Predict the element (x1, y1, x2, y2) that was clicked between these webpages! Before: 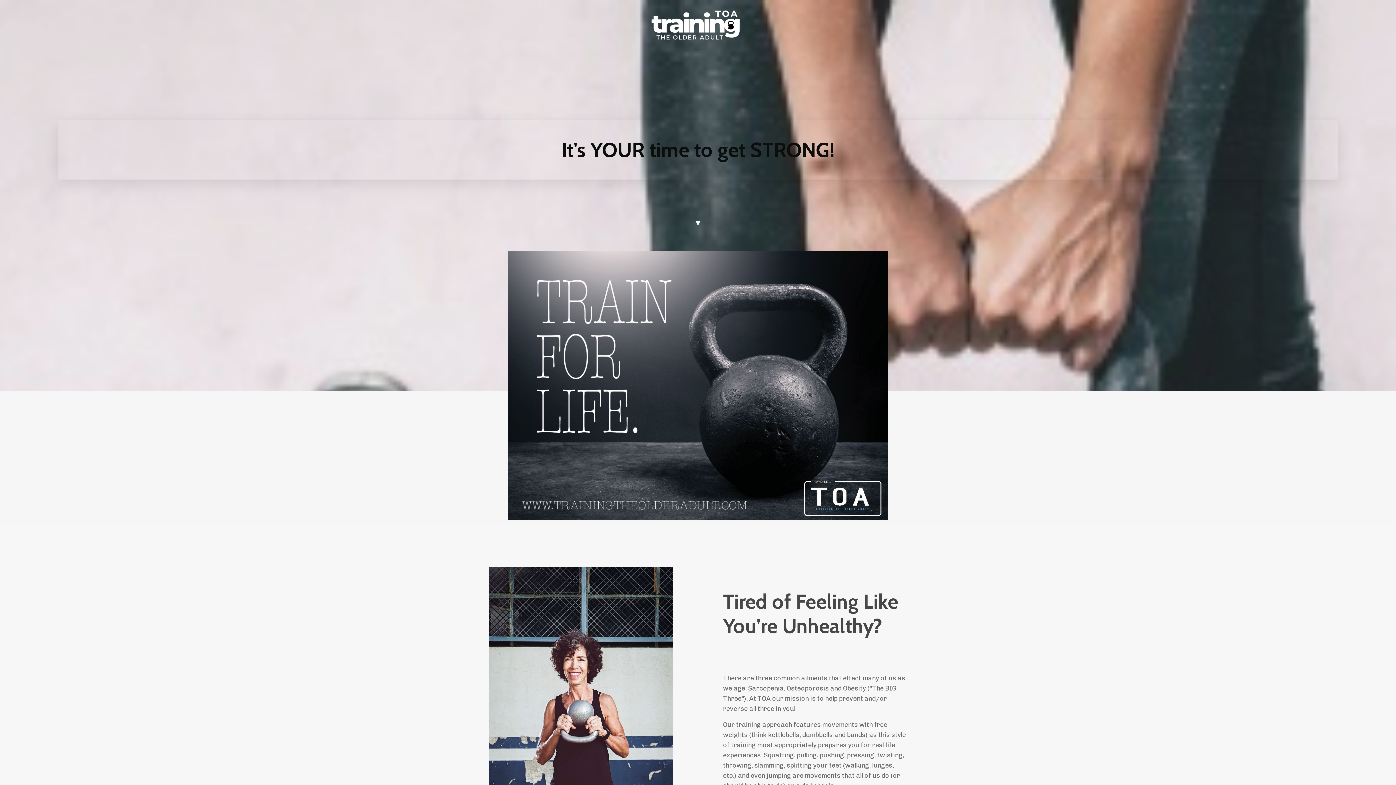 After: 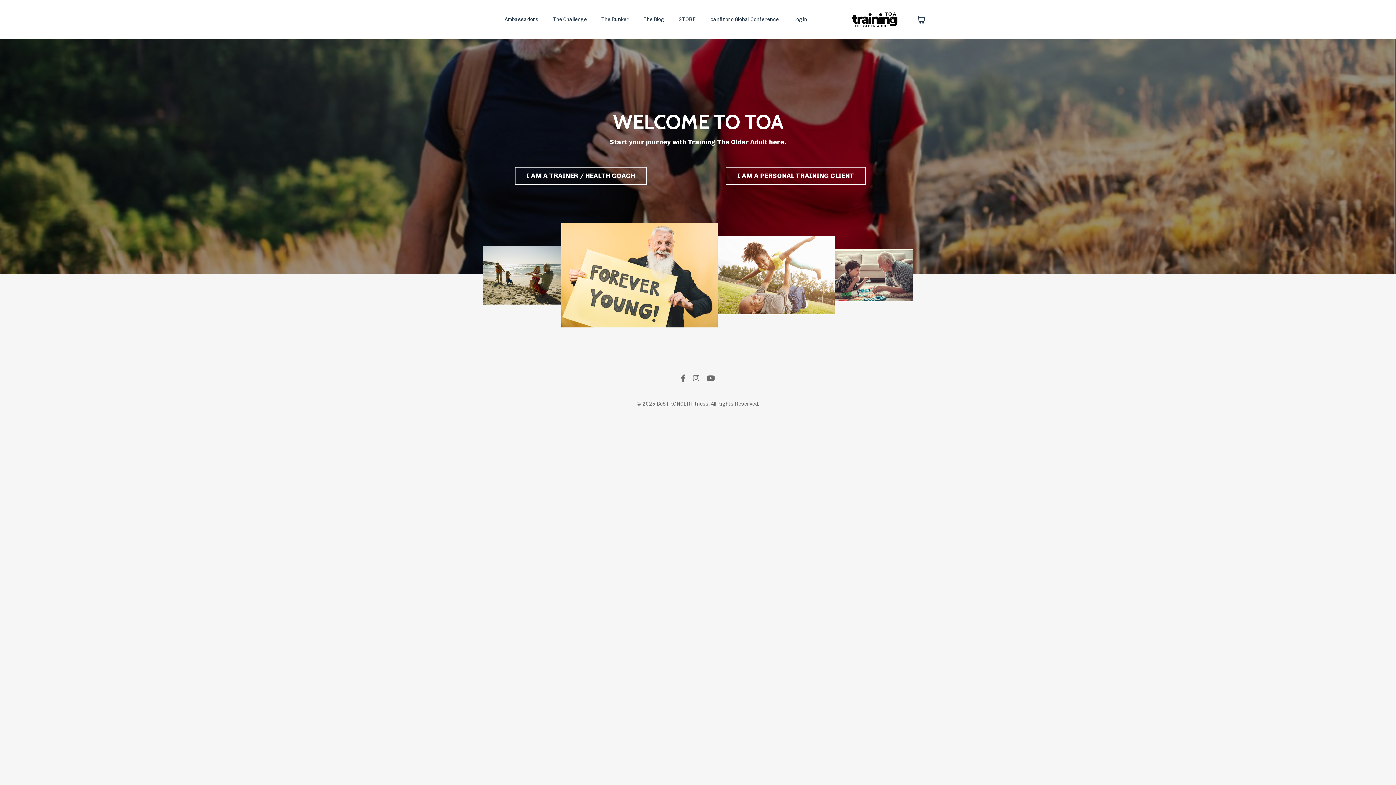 Action: bbox: (646, 7, 746, 46)